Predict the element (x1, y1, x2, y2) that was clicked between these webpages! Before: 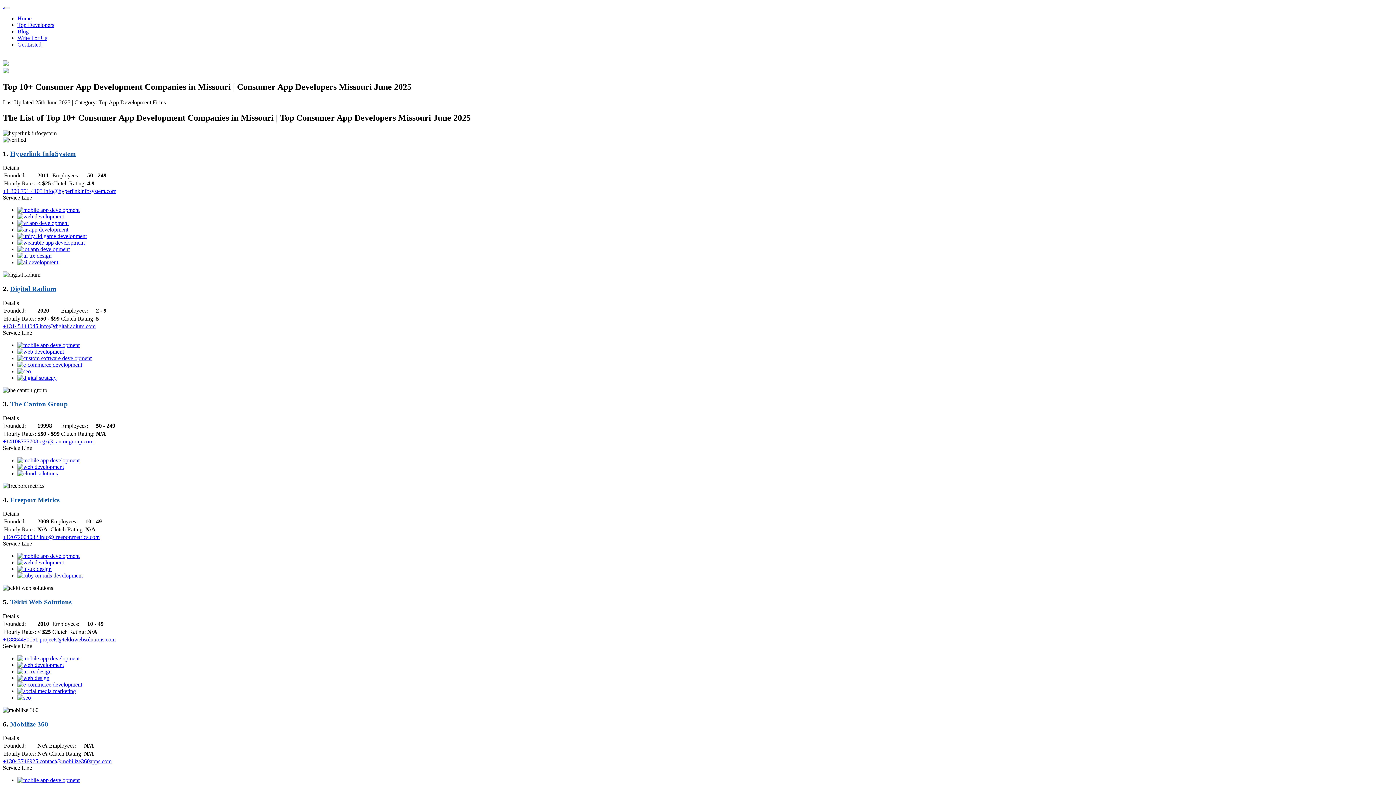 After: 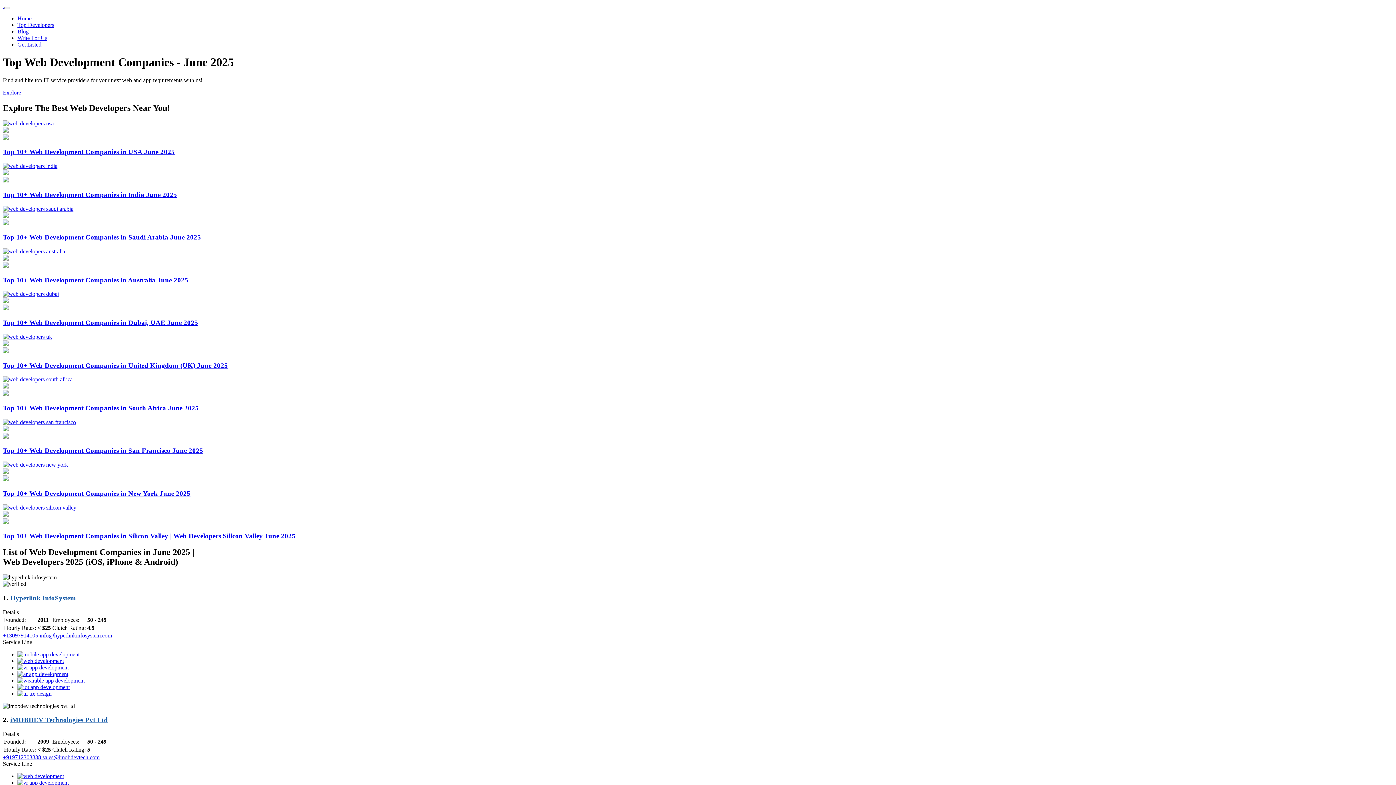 Action: bbox: (17, 15, 31, 21) label: Home